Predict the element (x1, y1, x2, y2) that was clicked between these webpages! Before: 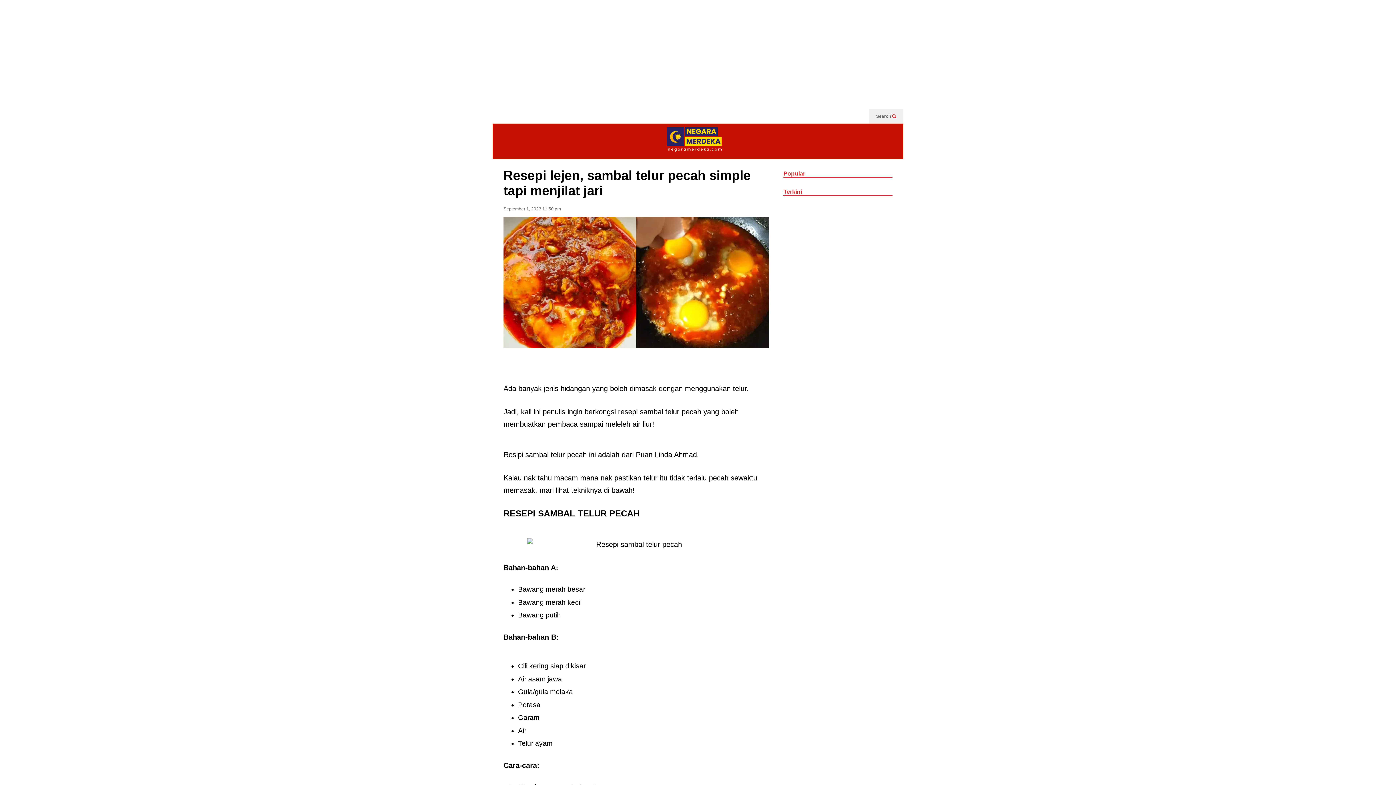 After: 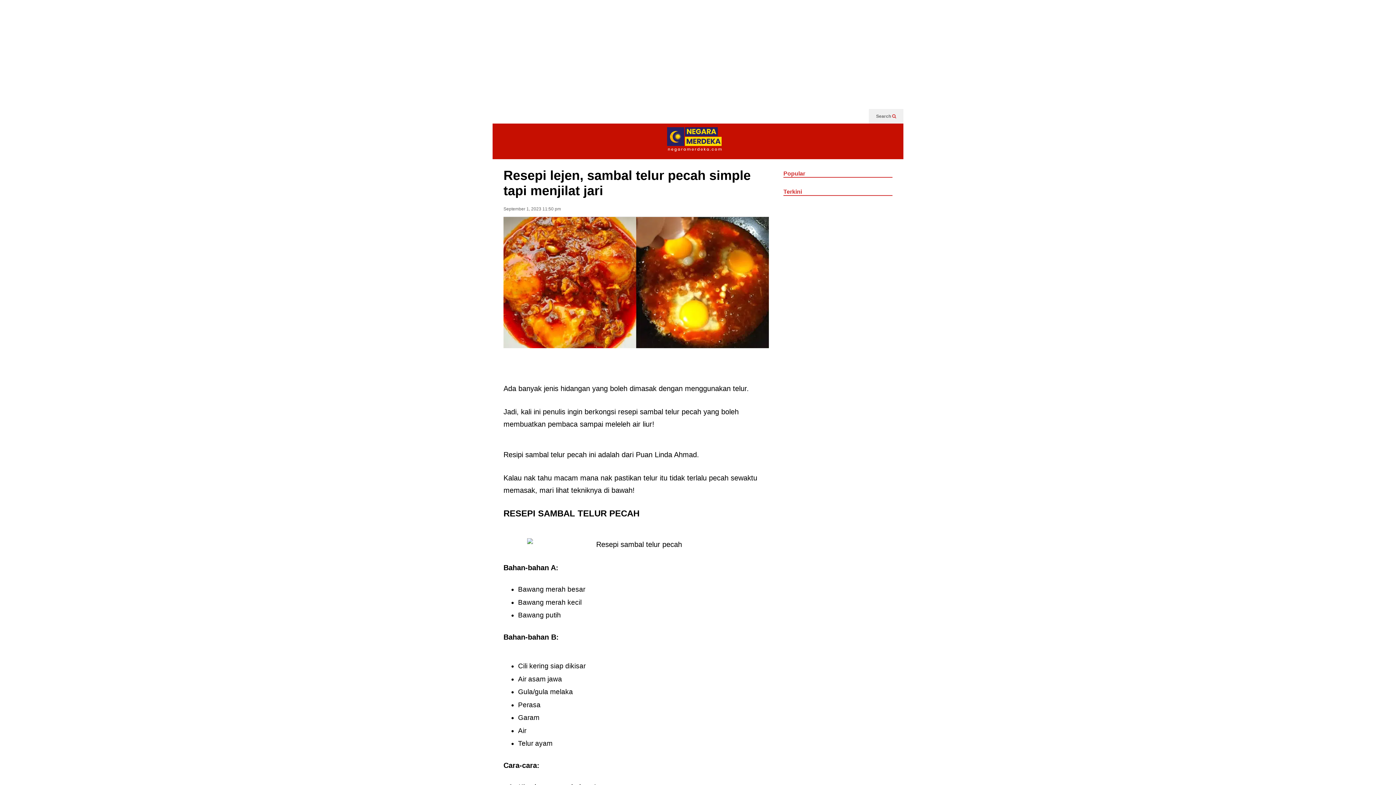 Action: bbox: (503, 205, 561, 216) label: September 1, 2023 11:50 pm